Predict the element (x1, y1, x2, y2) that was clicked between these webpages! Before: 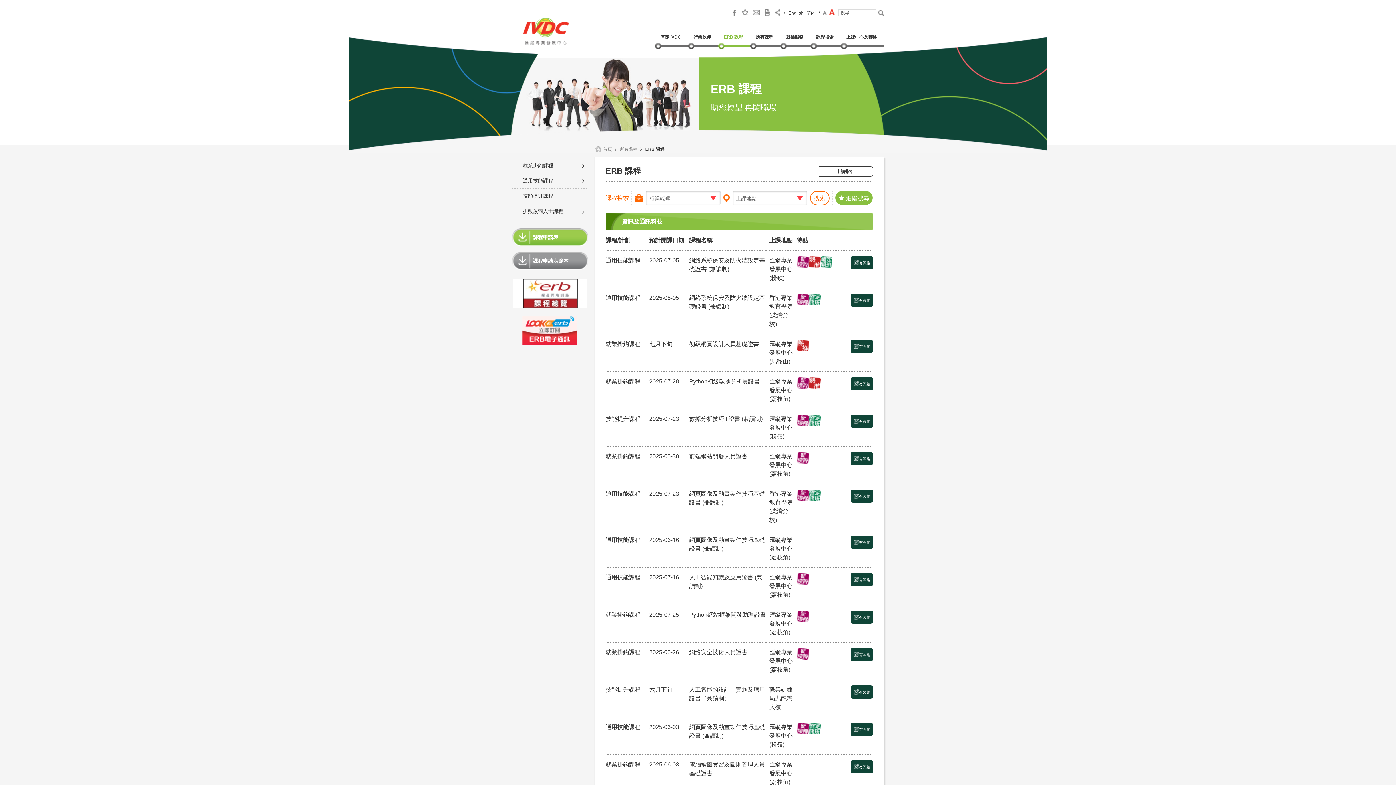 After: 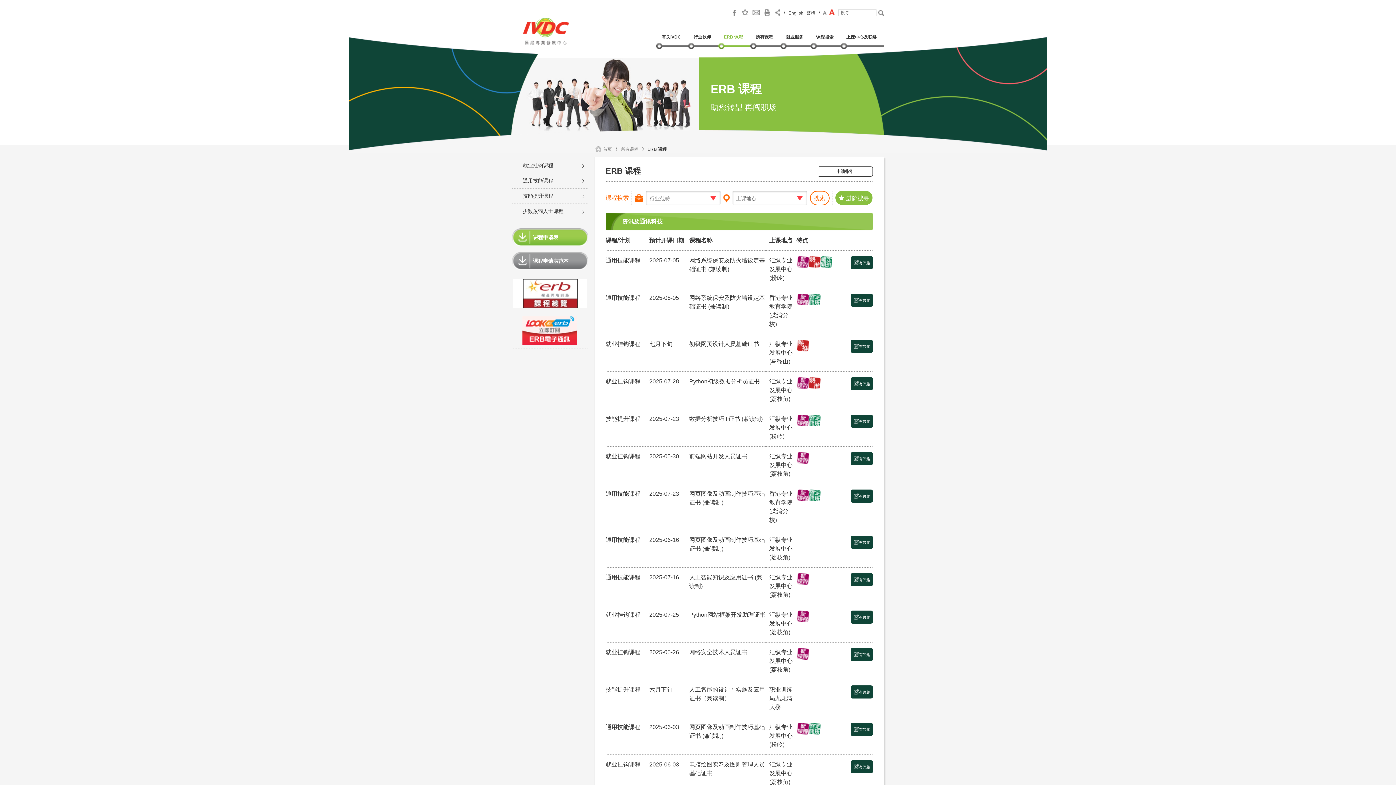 Action: label: 簡体 bbox: (806, 10, 815, 15)